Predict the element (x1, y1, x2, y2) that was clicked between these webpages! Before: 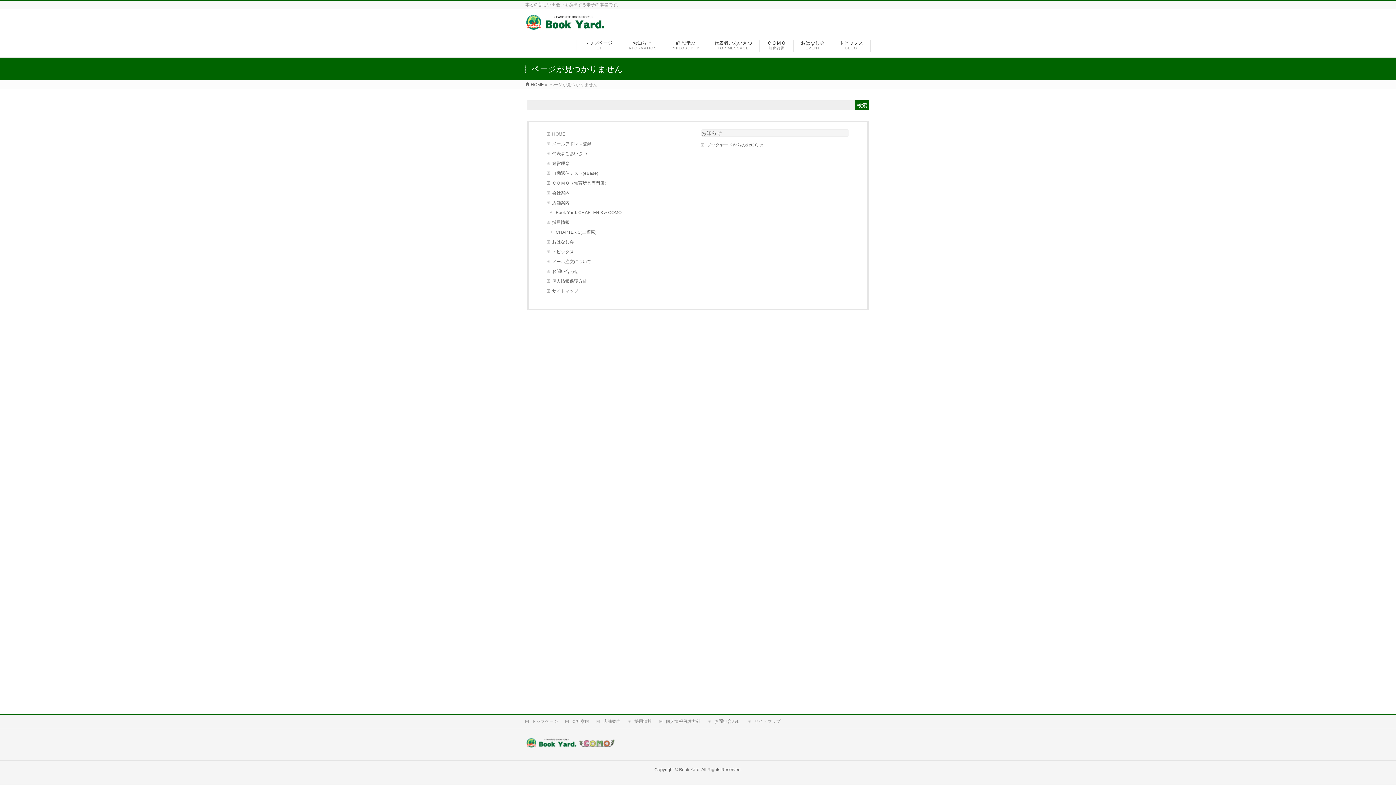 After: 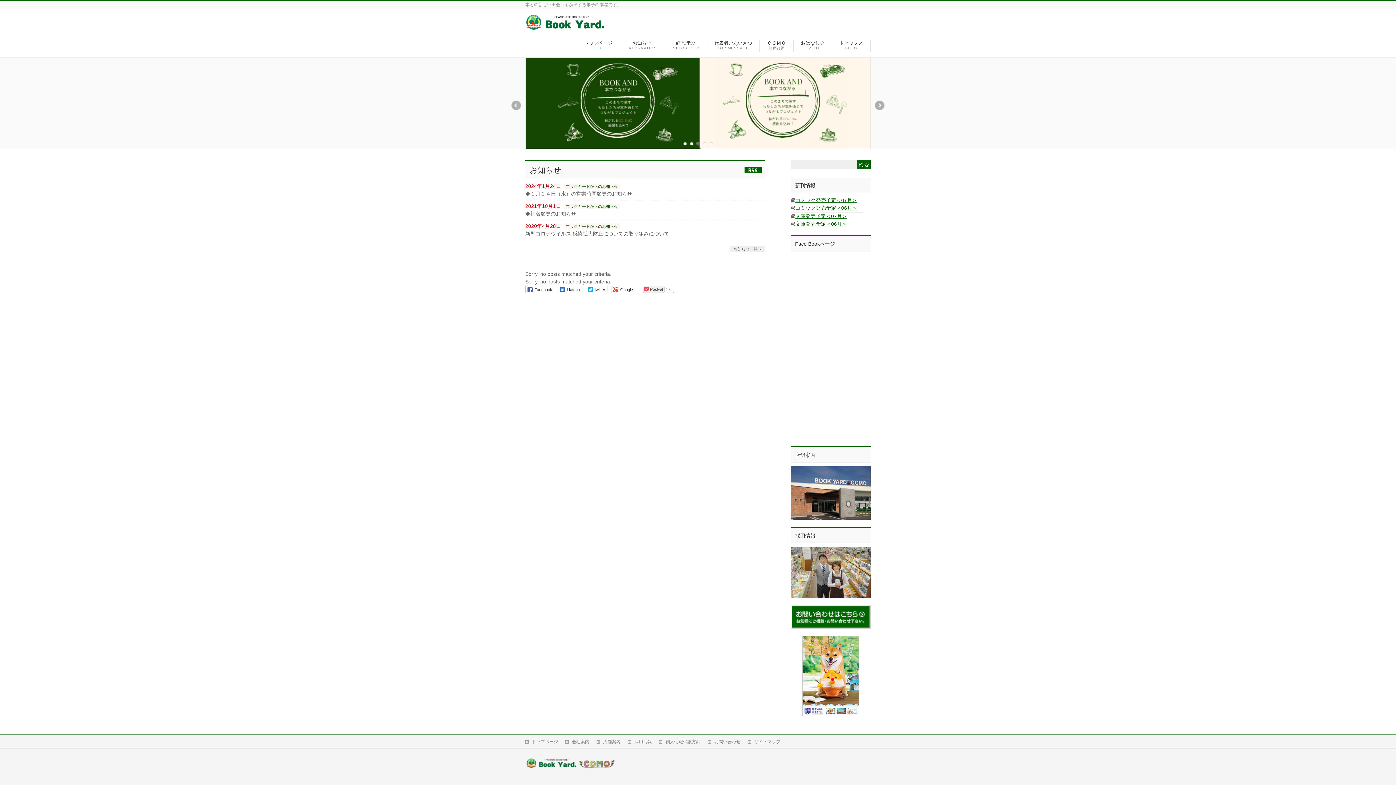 Action: label: トップページ
TOP bbox: (576, 39, 620, 52)